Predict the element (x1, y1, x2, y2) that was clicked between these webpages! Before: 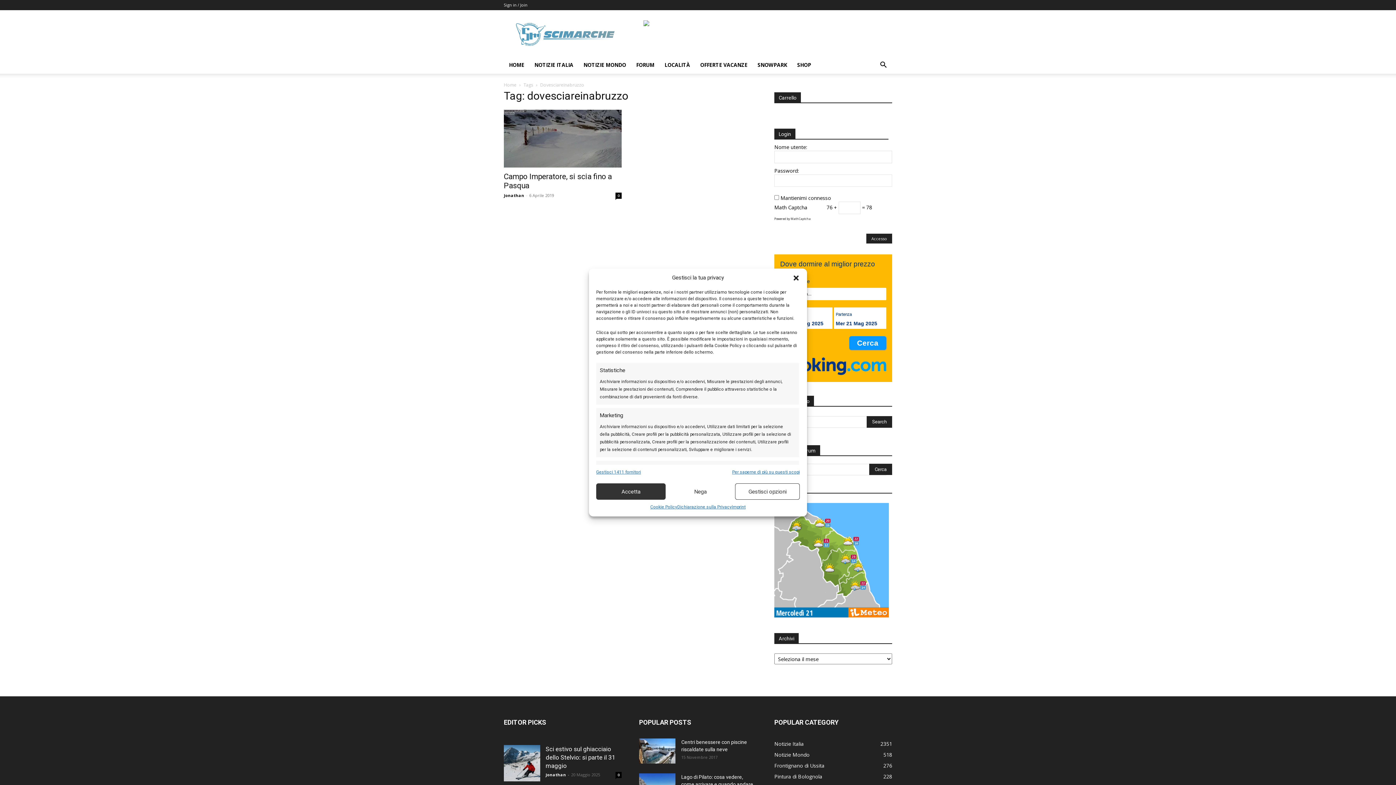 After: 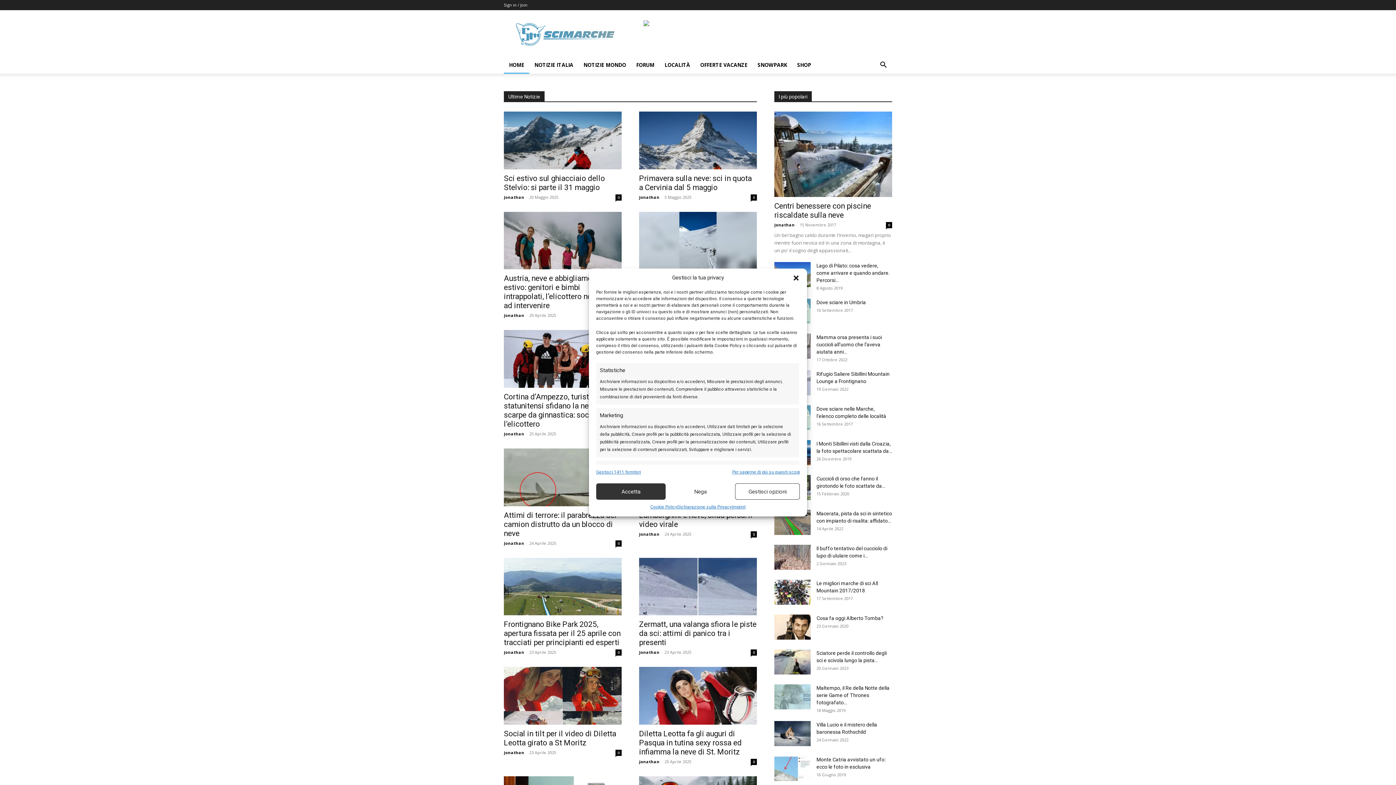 Action: label: HOME bbox: (504, 56, 529, 73)